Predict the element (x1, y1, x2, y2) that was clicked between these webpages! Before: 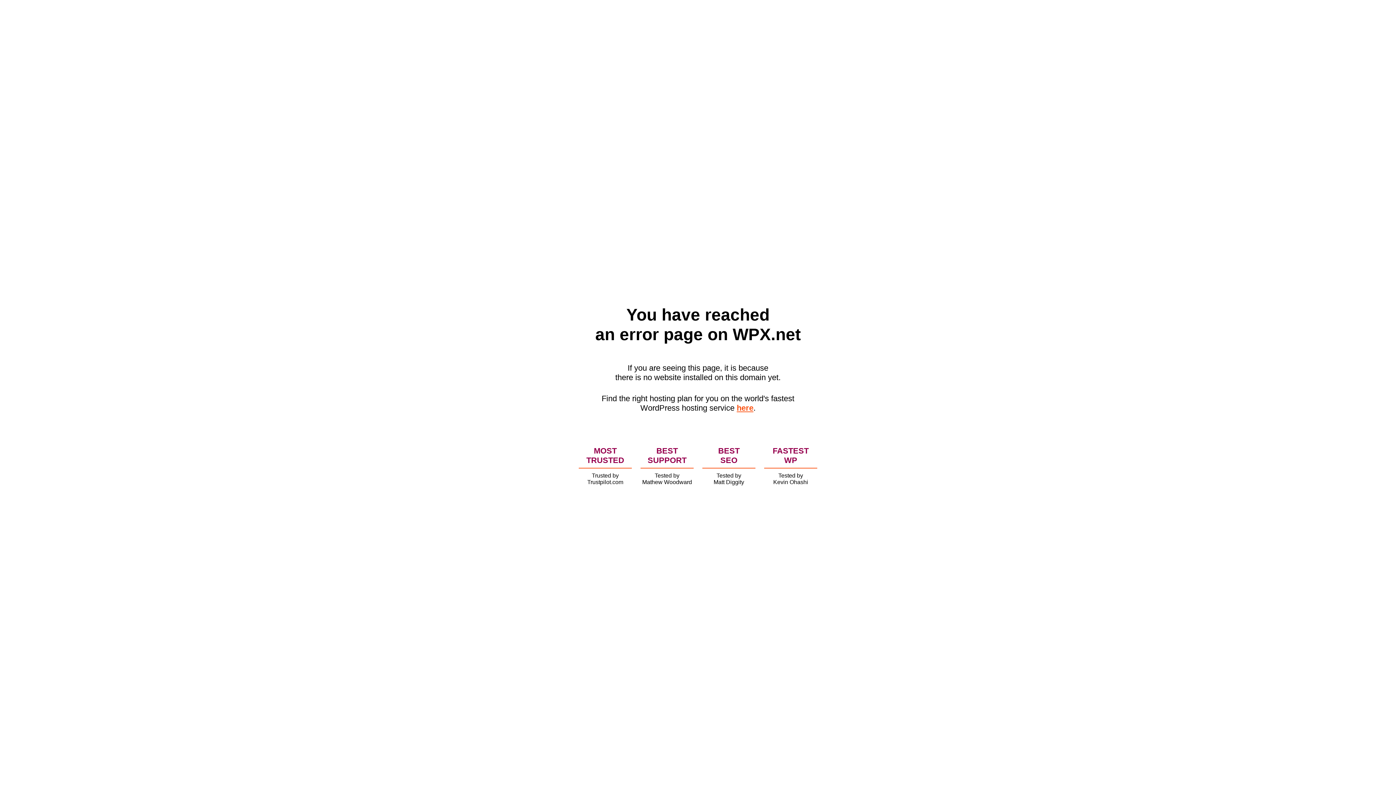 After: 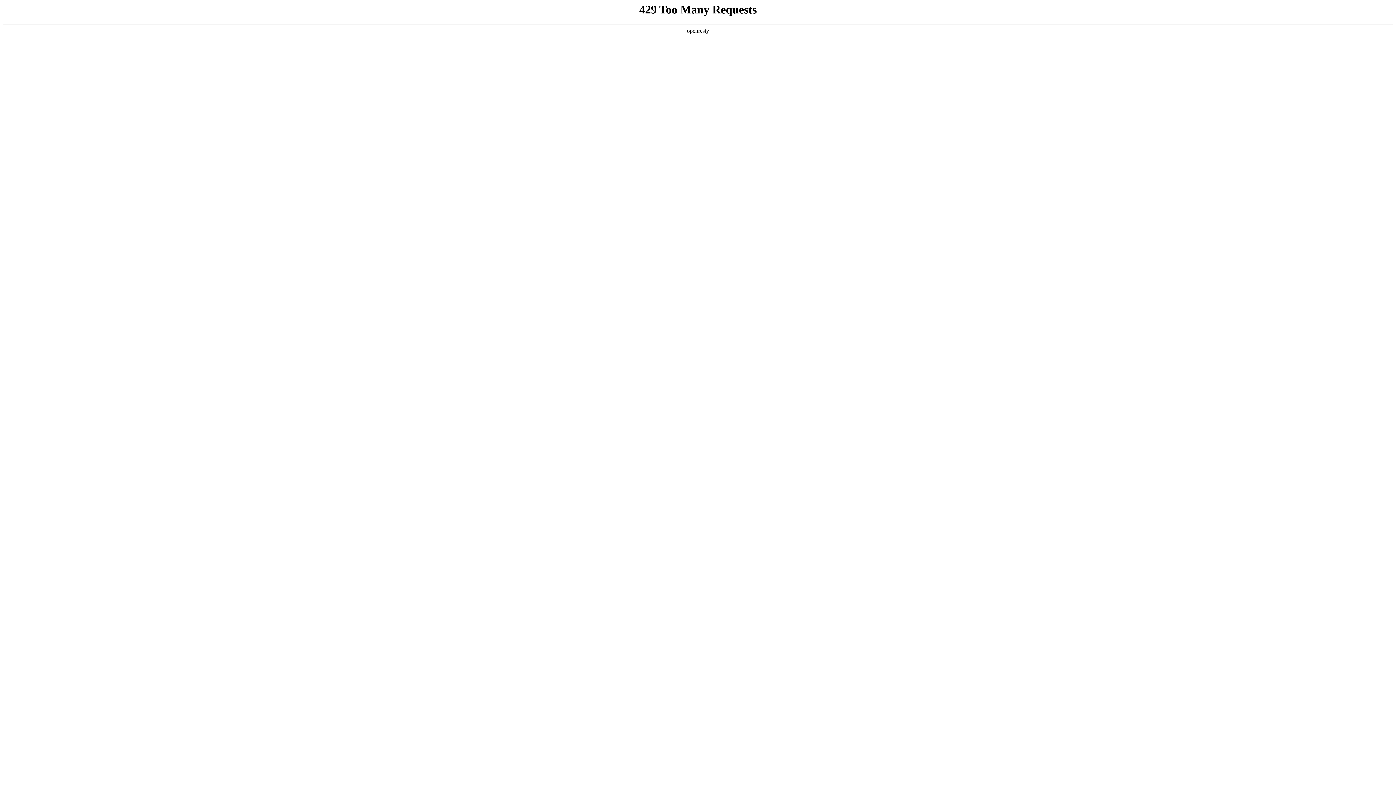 Action: label: here bbox: (736, 403, 753, 412)